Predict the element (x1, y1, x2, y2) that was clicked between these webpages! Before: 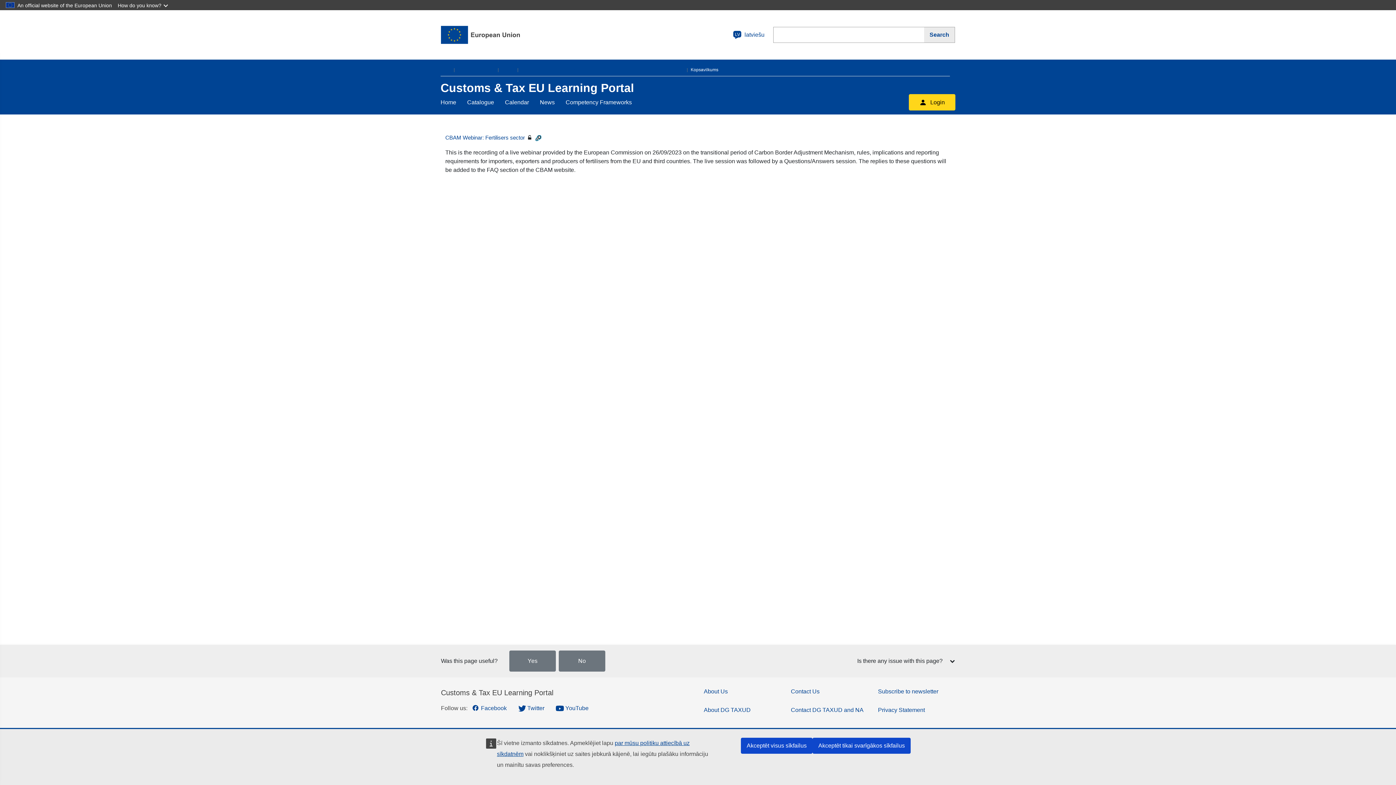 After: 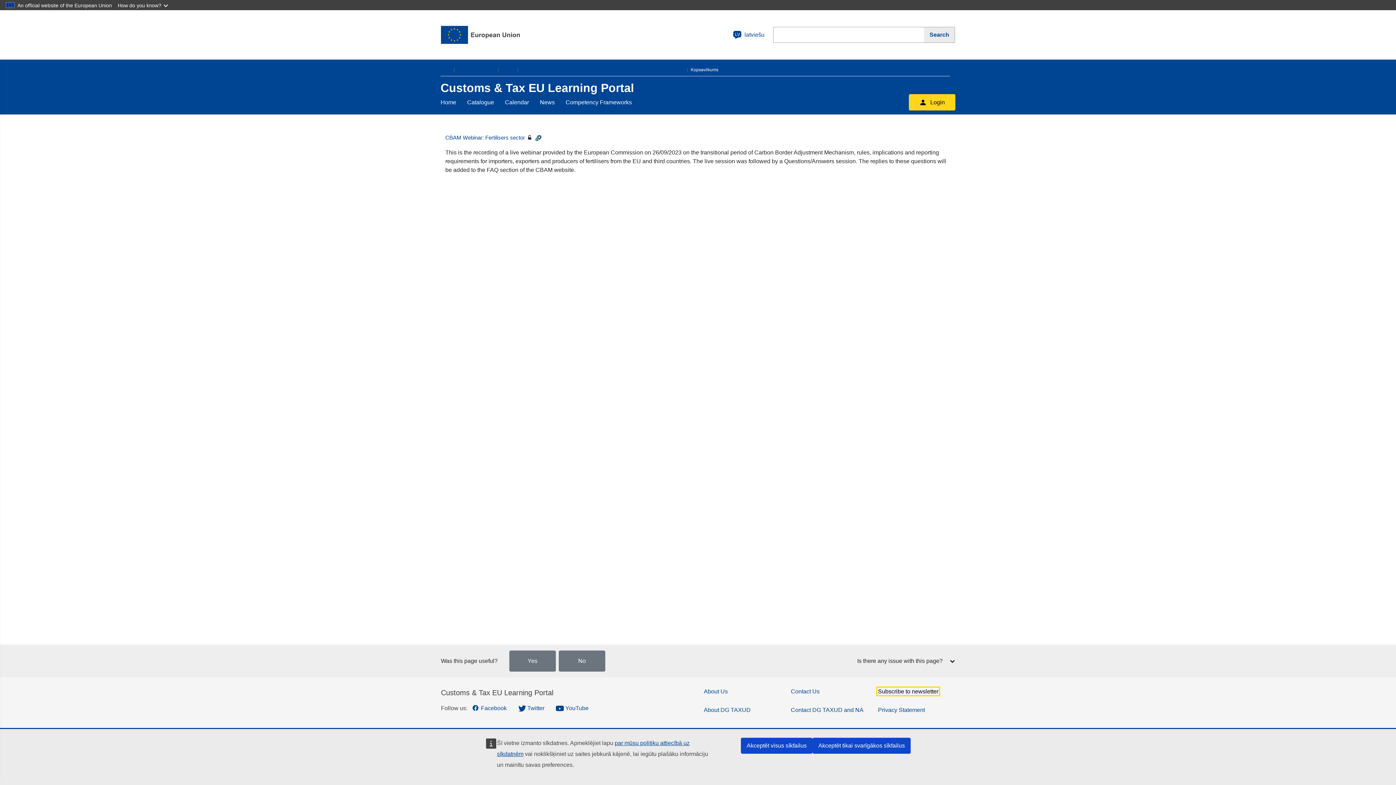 Action: bbox: (878, 688, 938, 694) label: Subscribe to newsletter